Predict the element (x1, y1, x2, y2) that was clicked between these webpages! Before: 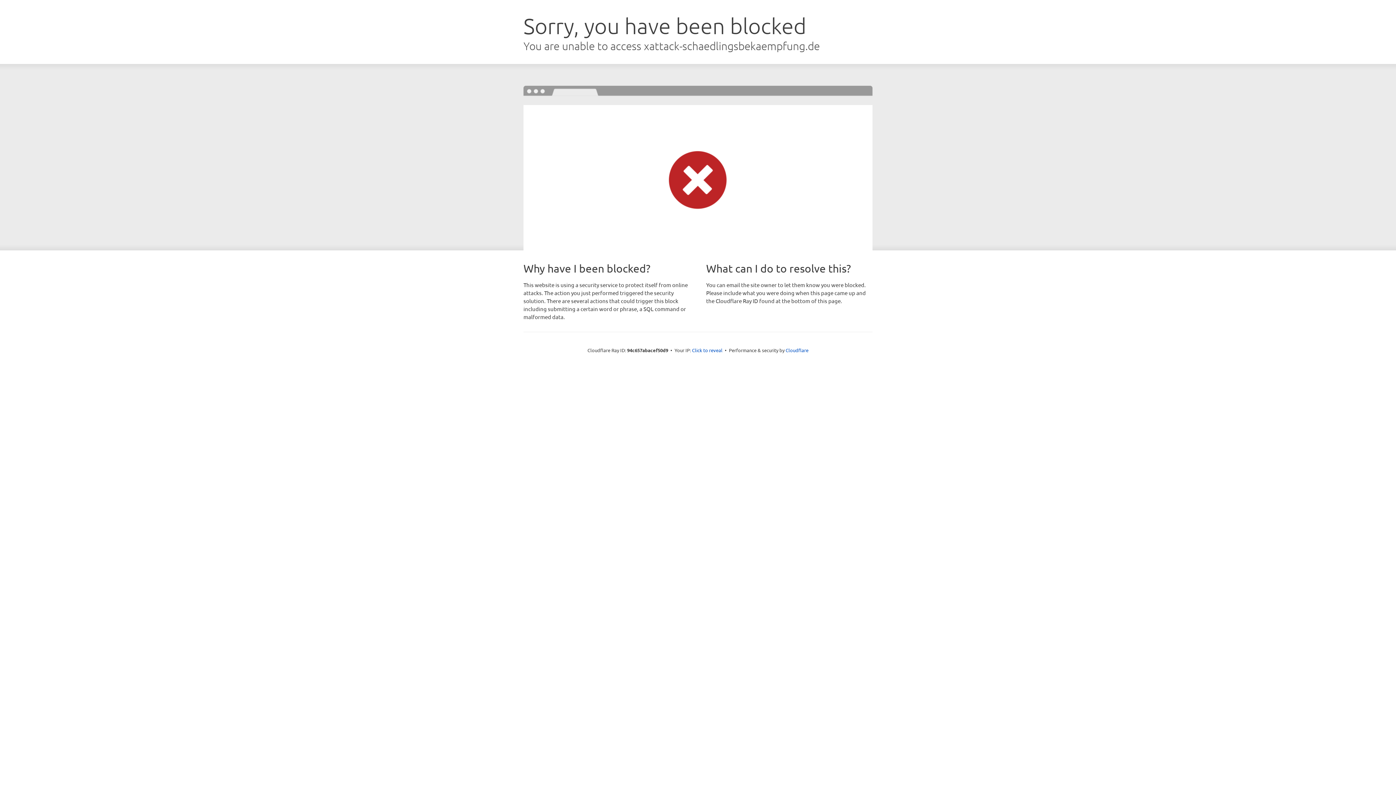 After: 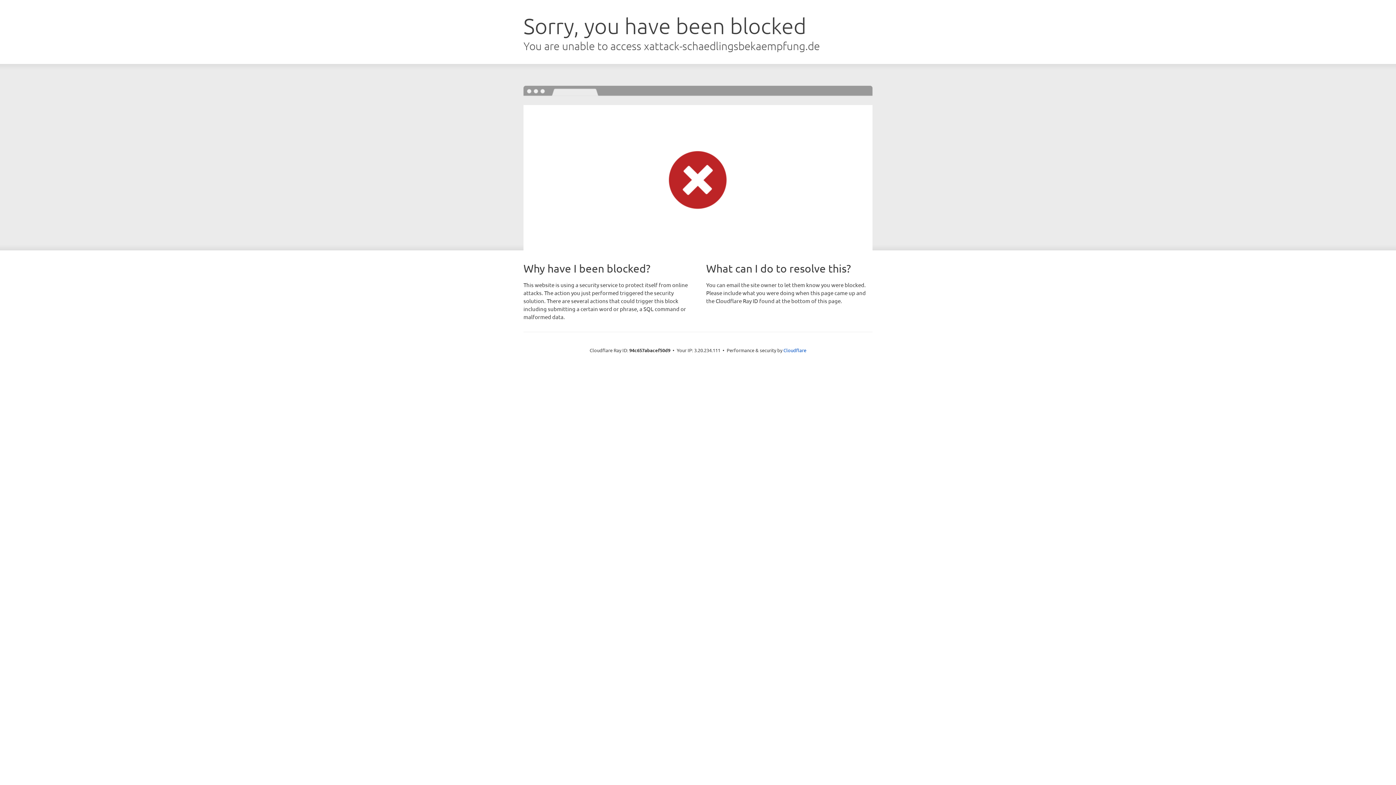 Action: bbox: (692, 346, 722, 353) label: Click to reveal